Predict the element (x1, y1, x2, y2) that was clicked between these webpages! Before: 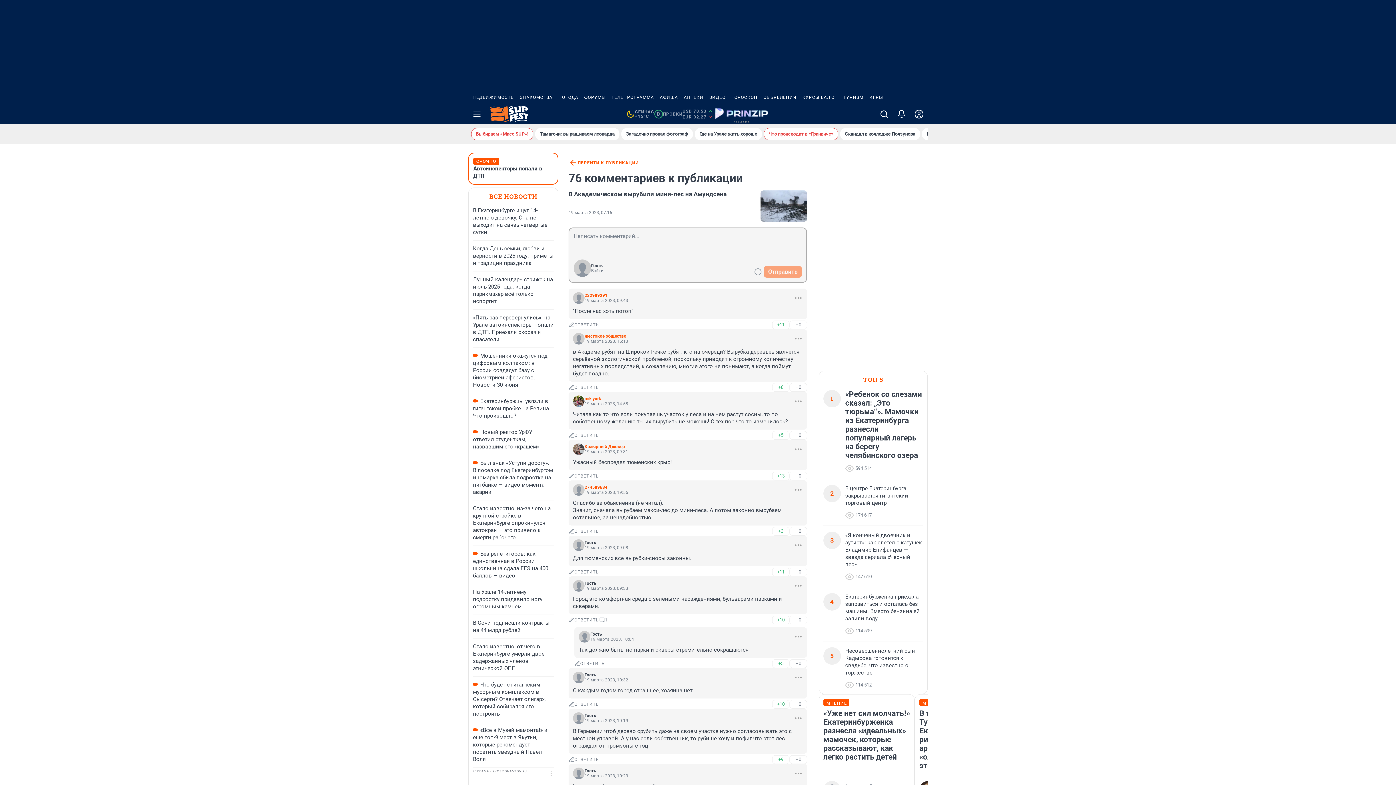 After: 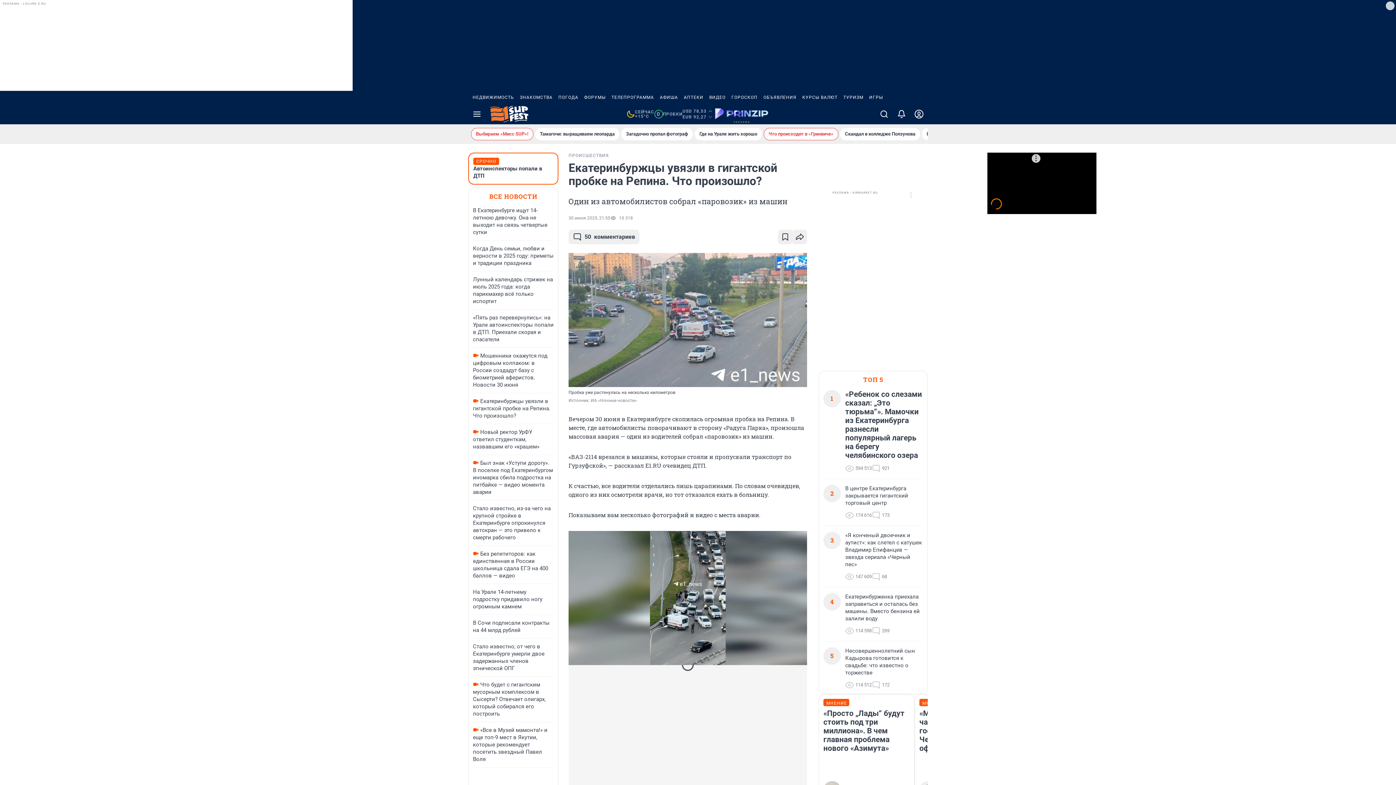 Action: bbox: (473, 398, 550, 419) label: Екатеринбуржцы увязли в гигантской пробке на Репина. Что произошло?